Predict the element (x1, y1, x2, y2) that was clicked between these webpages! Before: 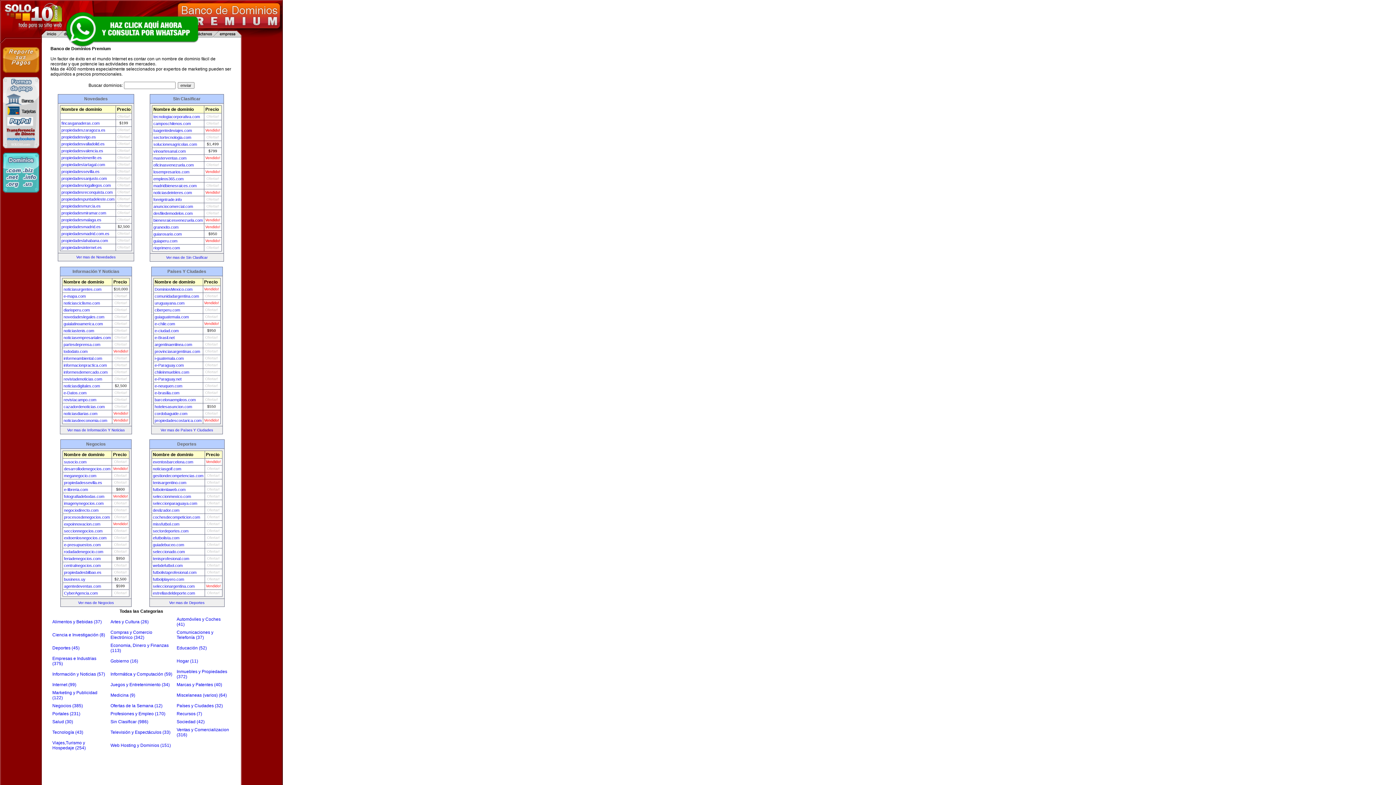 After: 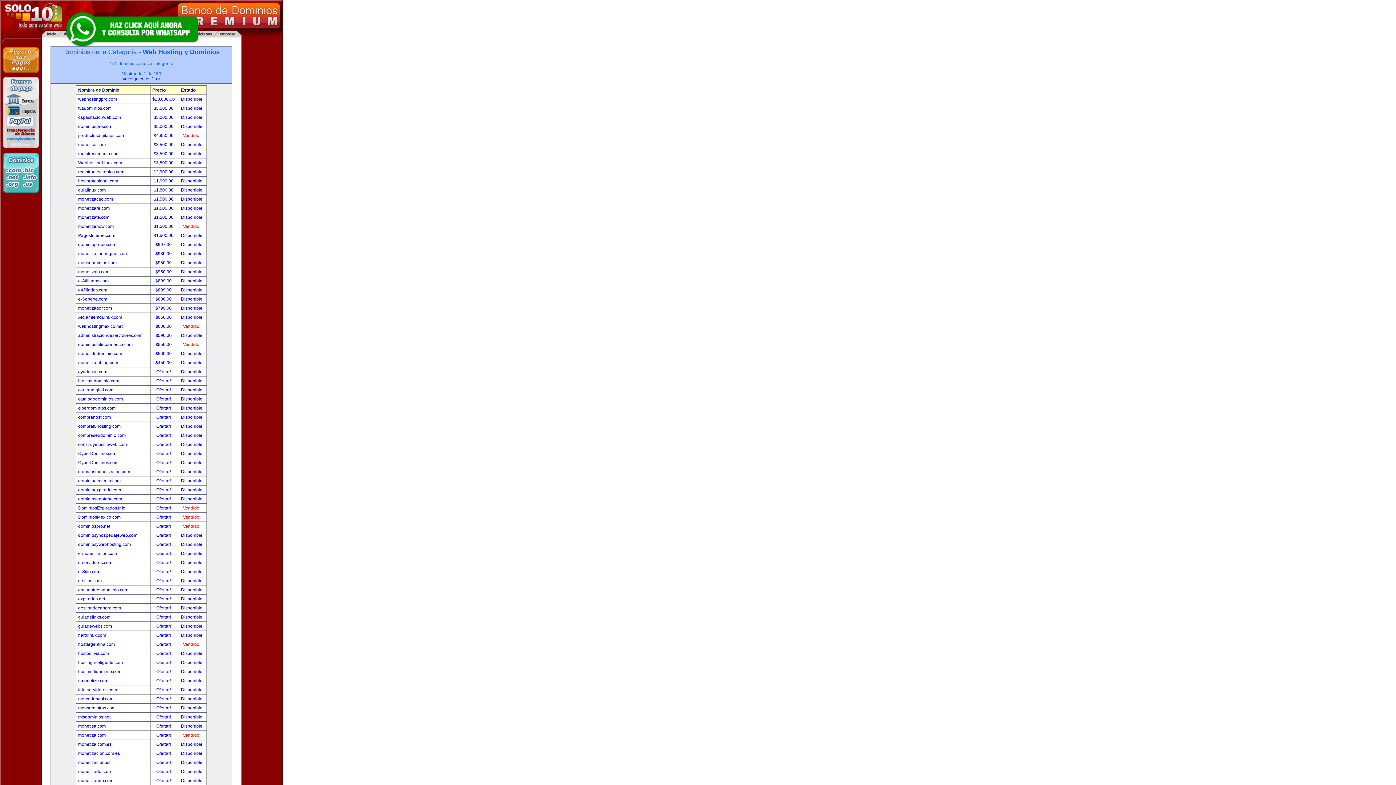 Action: bbox: (110, 743, 170, 748) label: Web Hosting y Dominios (151)